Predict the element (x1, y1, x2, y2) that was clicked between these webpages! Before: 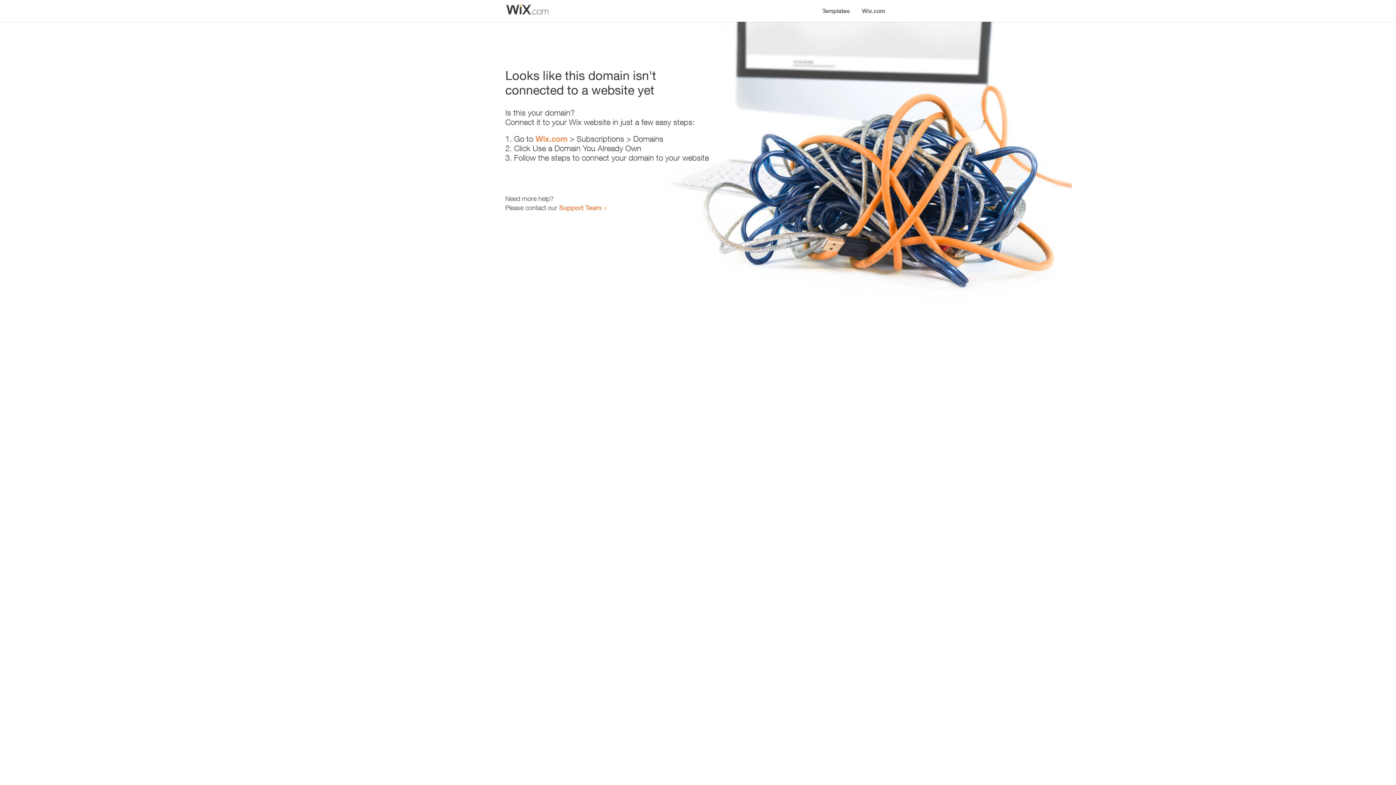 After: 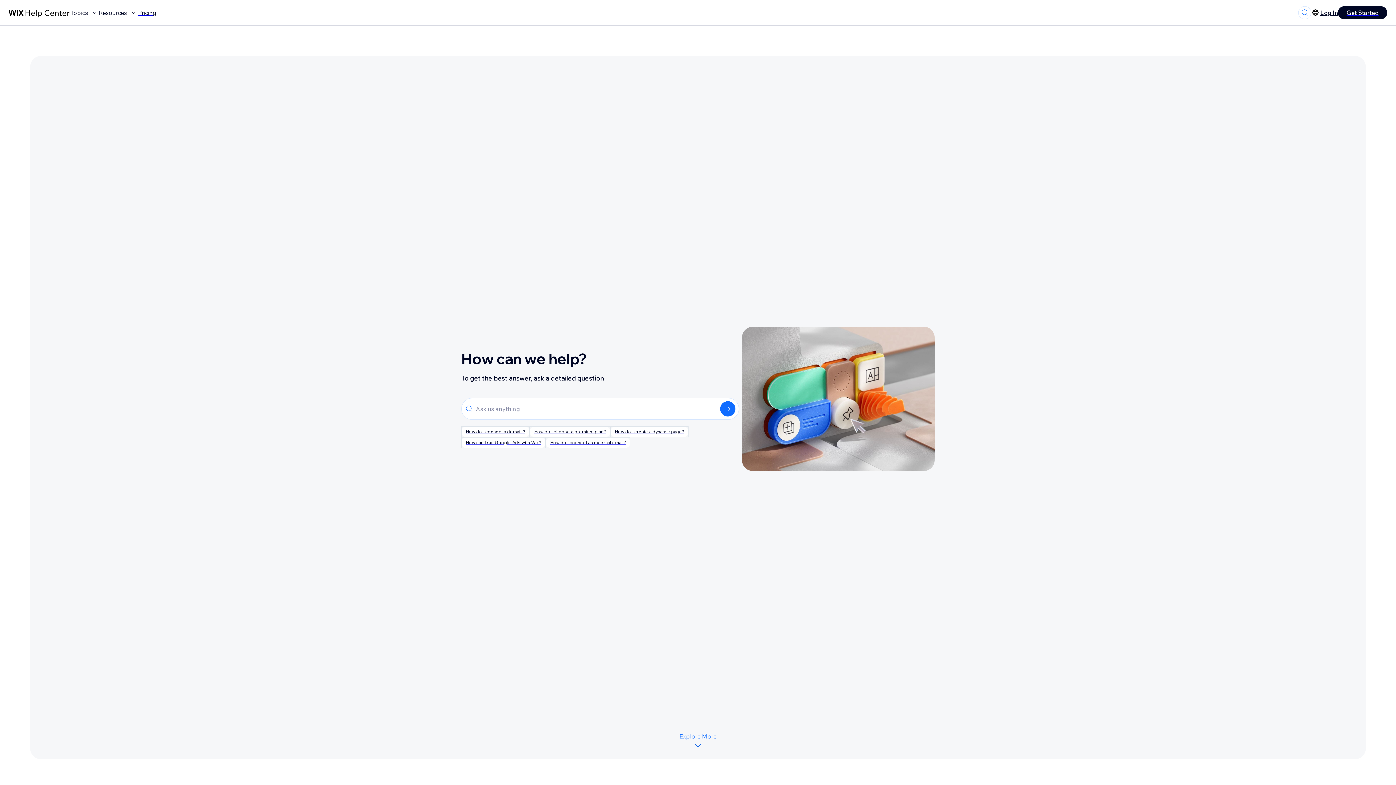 Action: bbox: (559, 203, 601, 211) label: Support Team